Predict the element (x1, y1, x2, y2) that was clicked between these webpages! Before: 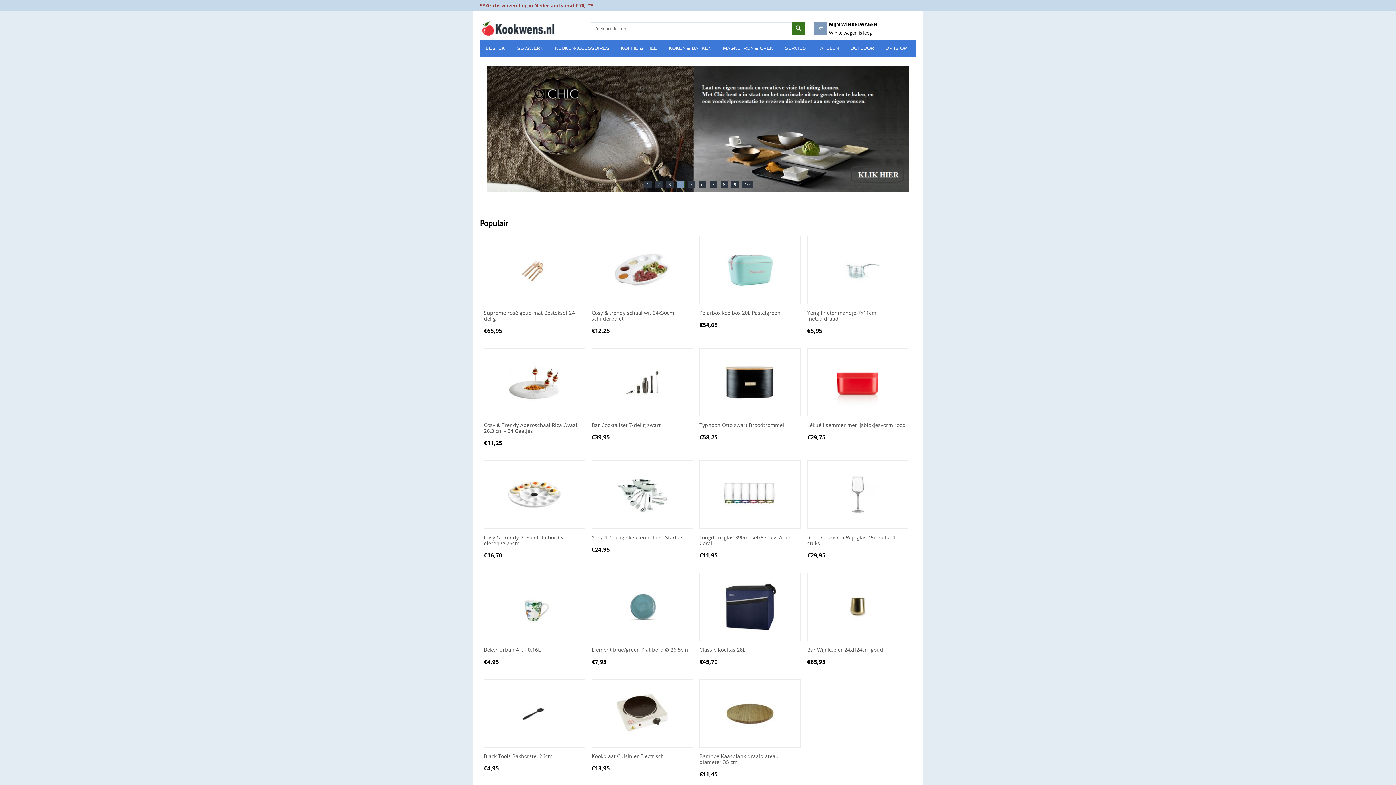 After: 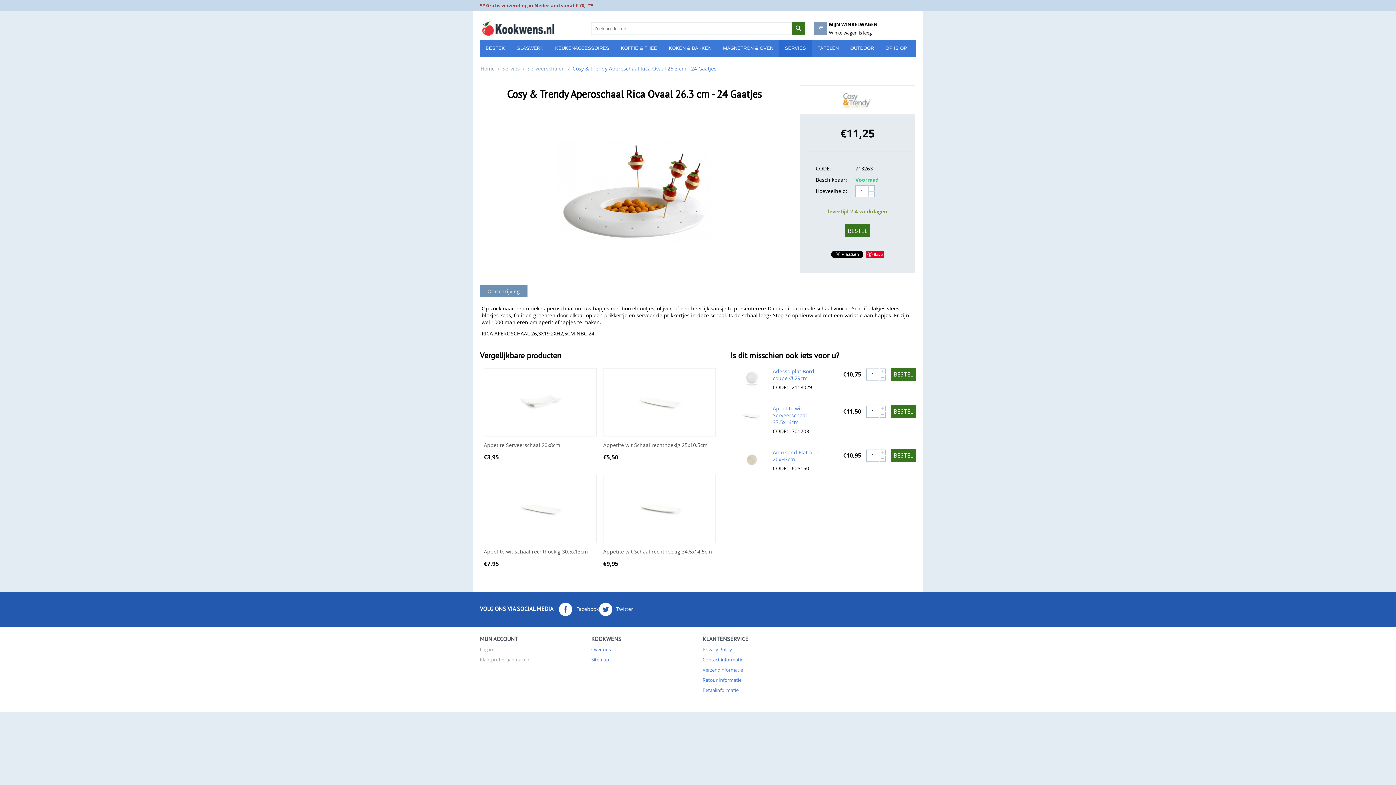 Action: label: Cosy & Trendy Aperoschaal Rica Ovaal 26.3 cm - 24 Gaatjes bbox: (484, 422, 585, 434)